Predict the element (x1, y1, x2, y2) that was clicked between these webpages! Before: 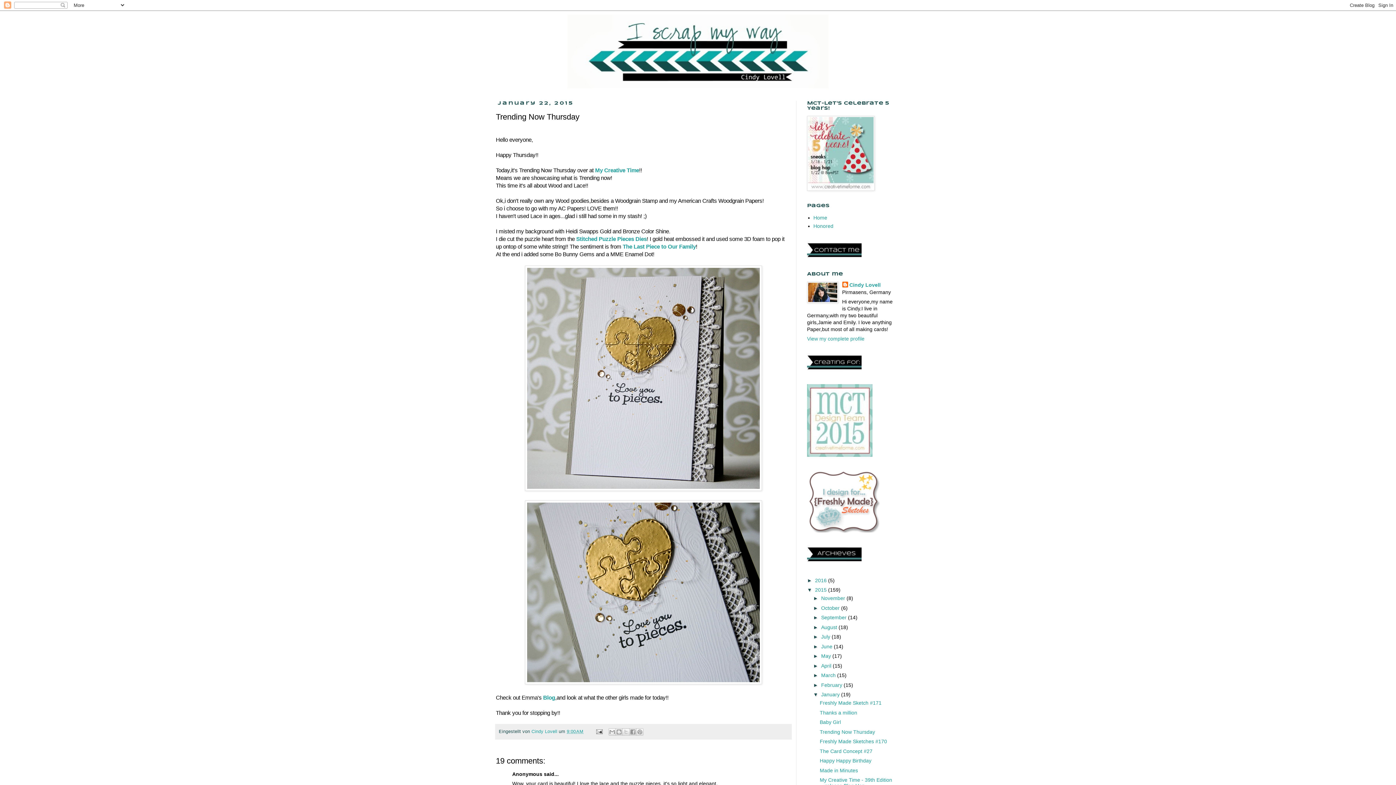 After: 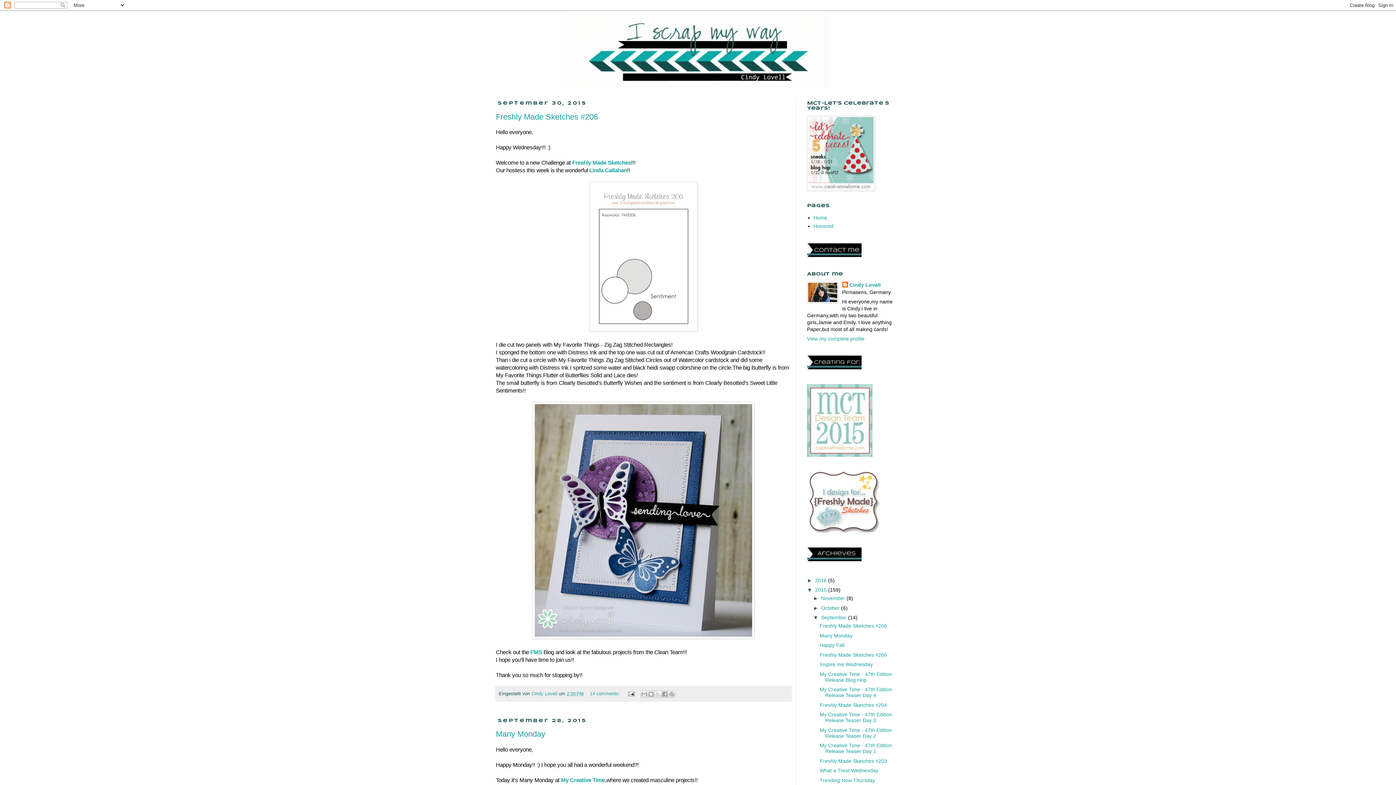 Action: label: September  bbox: (821, 614, 848, 620)